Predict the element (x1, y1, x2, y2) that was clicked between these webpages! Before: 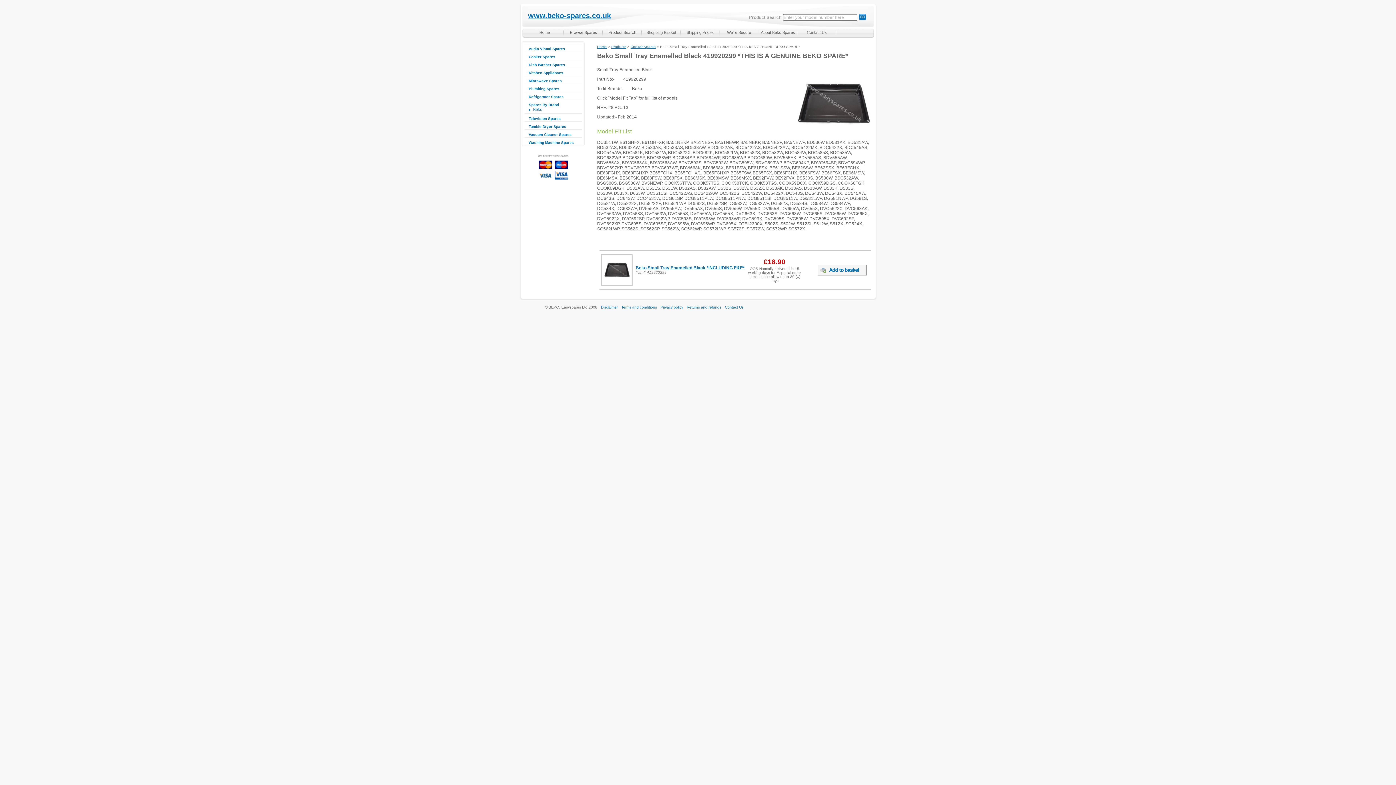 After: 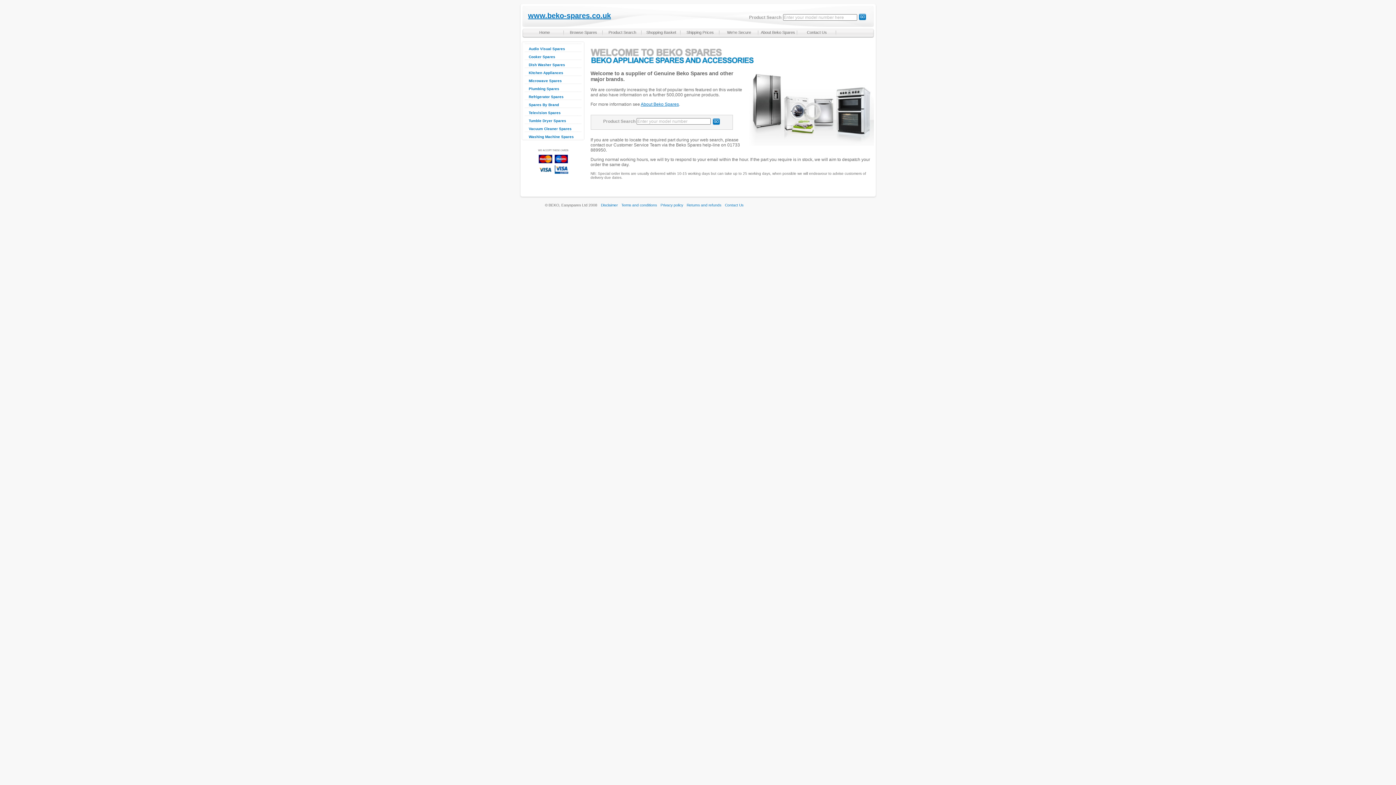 Action: label: Home bbox: (527, 30, 562, 34)